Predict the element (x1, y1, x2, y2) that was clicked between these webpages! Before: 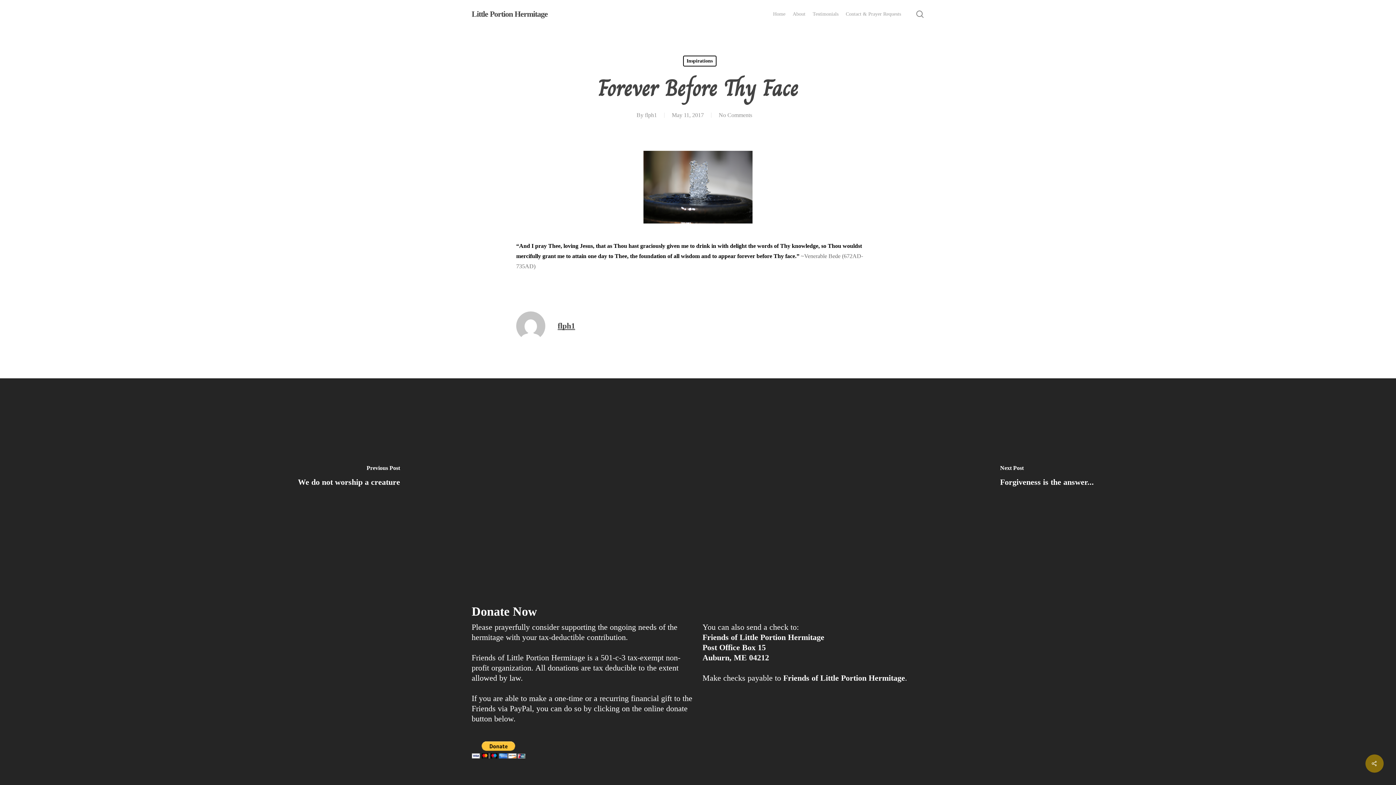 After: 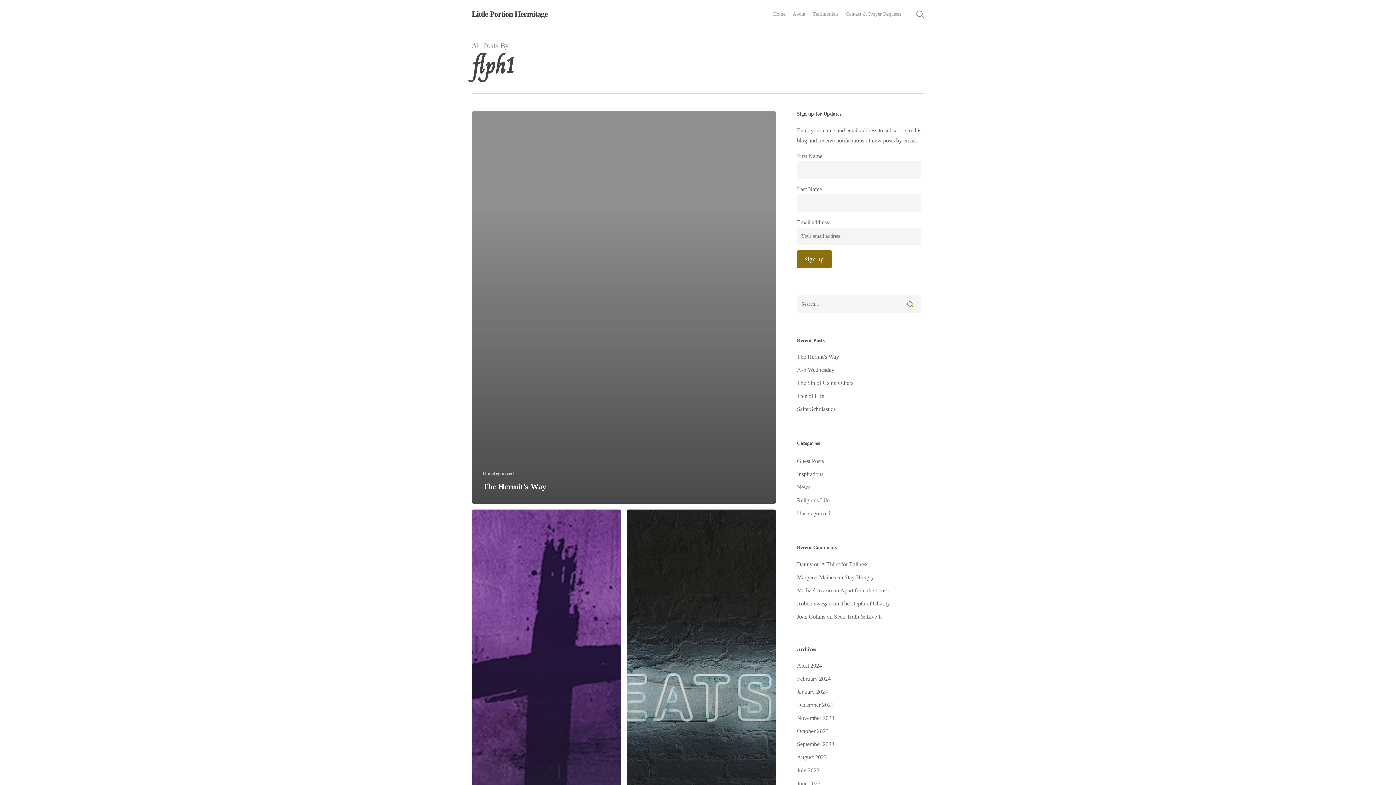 Action: label: flph1 bbox: (557, 321, 575, 330)